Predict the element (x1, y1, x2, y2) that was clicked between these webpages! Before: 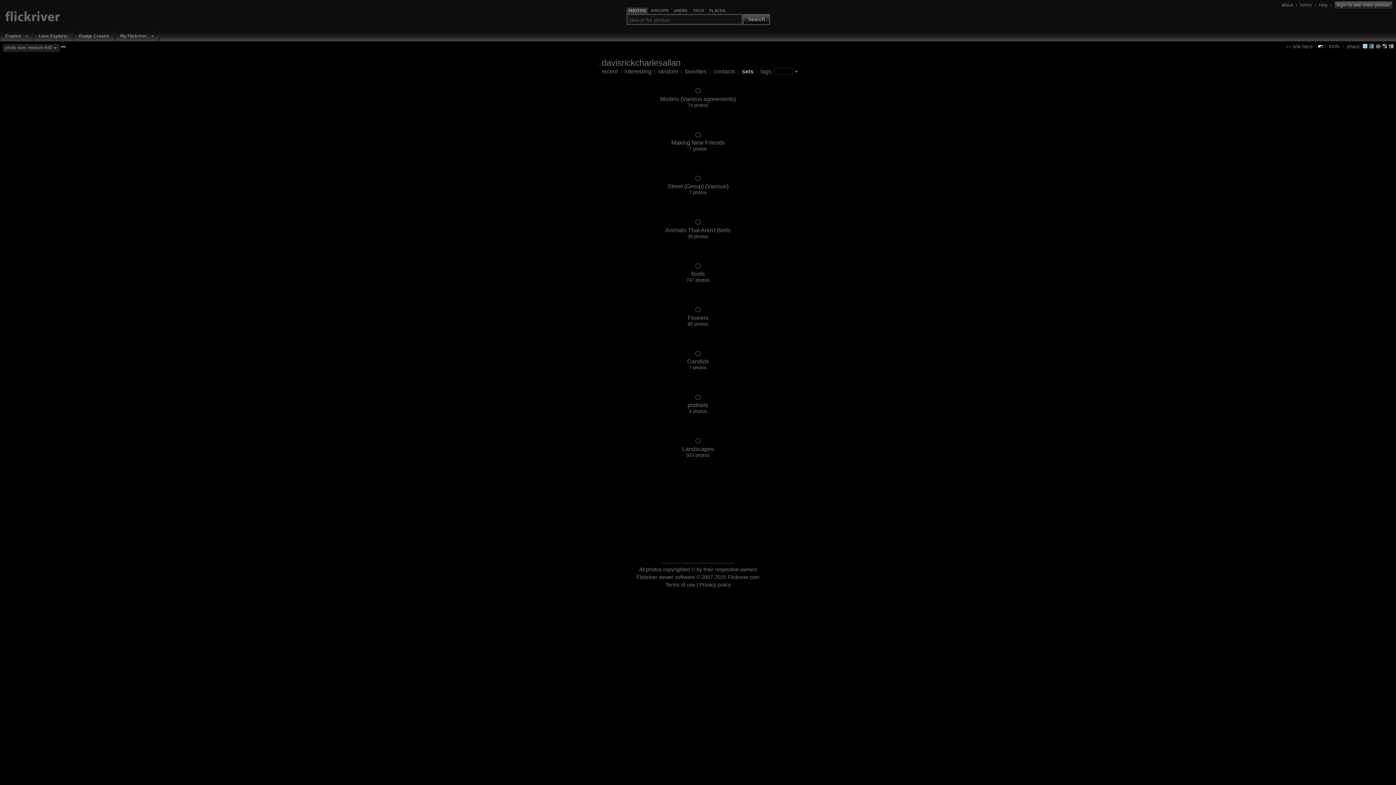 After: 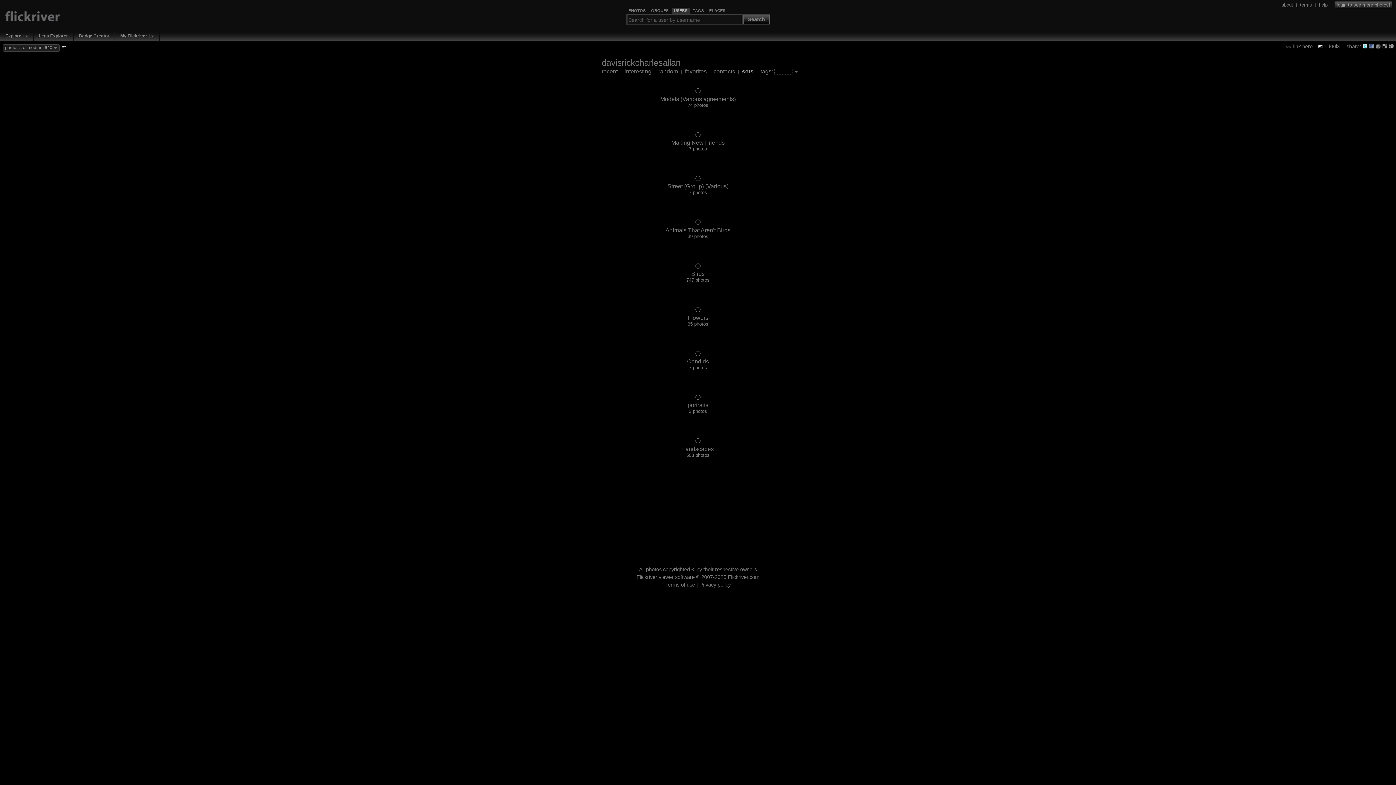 Action: label: USERS bbox: (674, 8, 687, 13)